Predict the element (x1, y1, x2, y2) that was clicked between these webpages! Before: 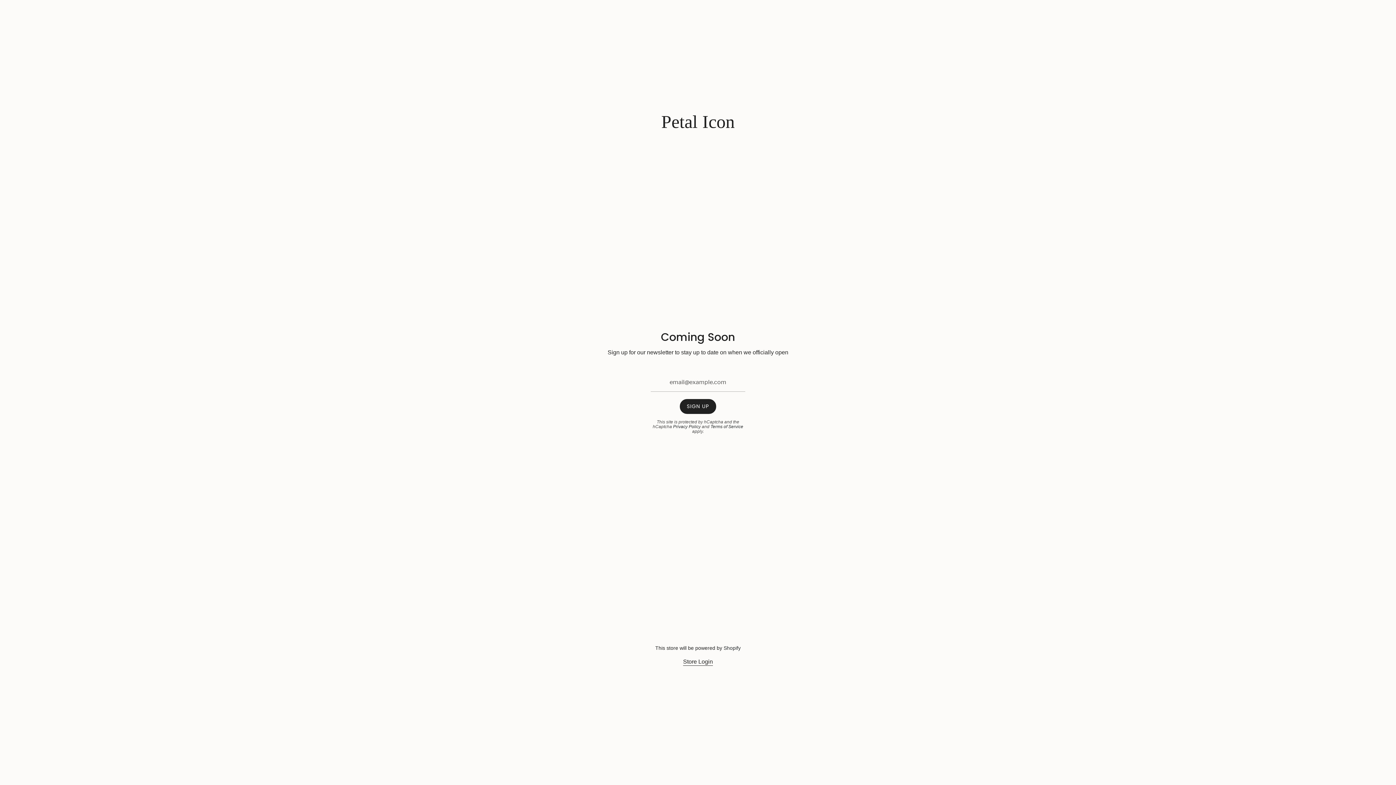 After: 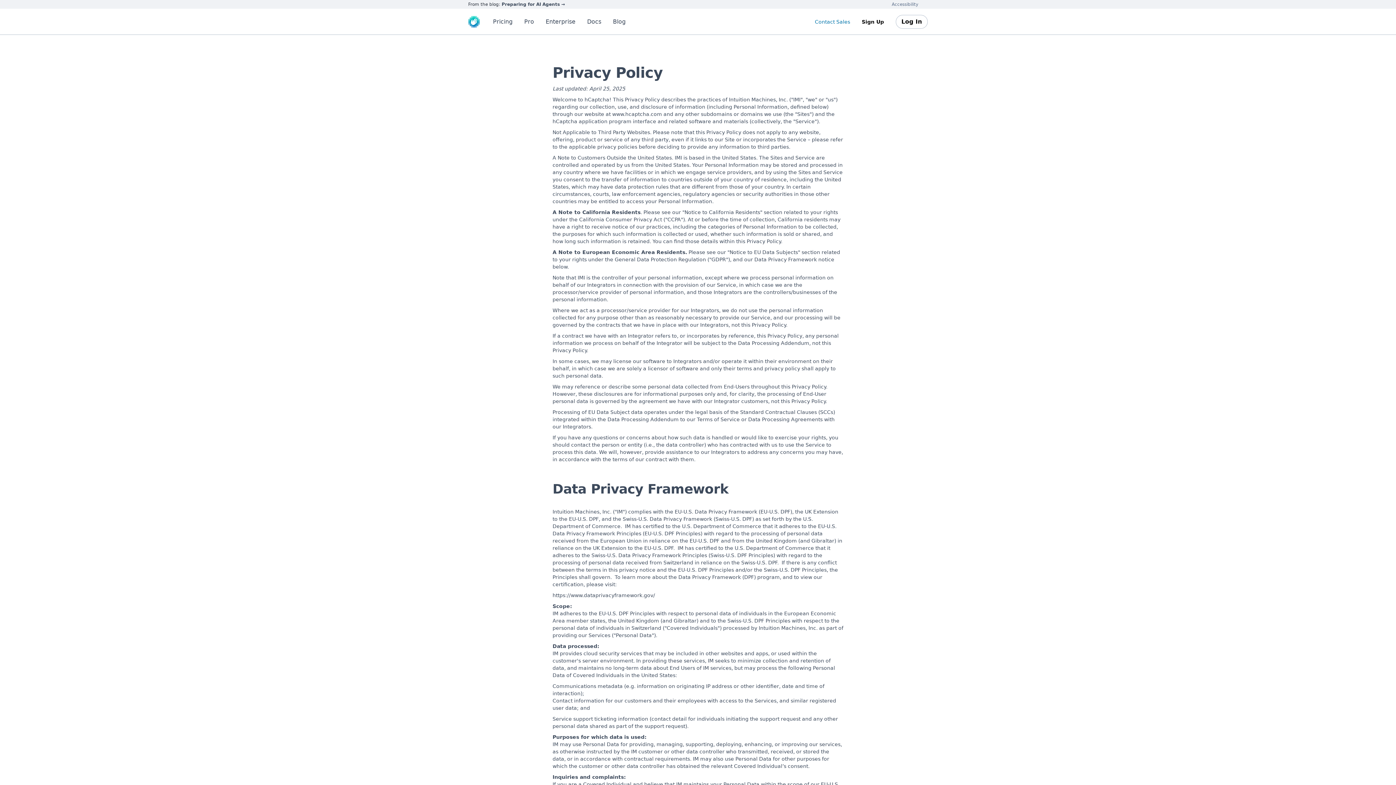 Action: bbox: (673, 424, 700, 429) label: Privacy Policy